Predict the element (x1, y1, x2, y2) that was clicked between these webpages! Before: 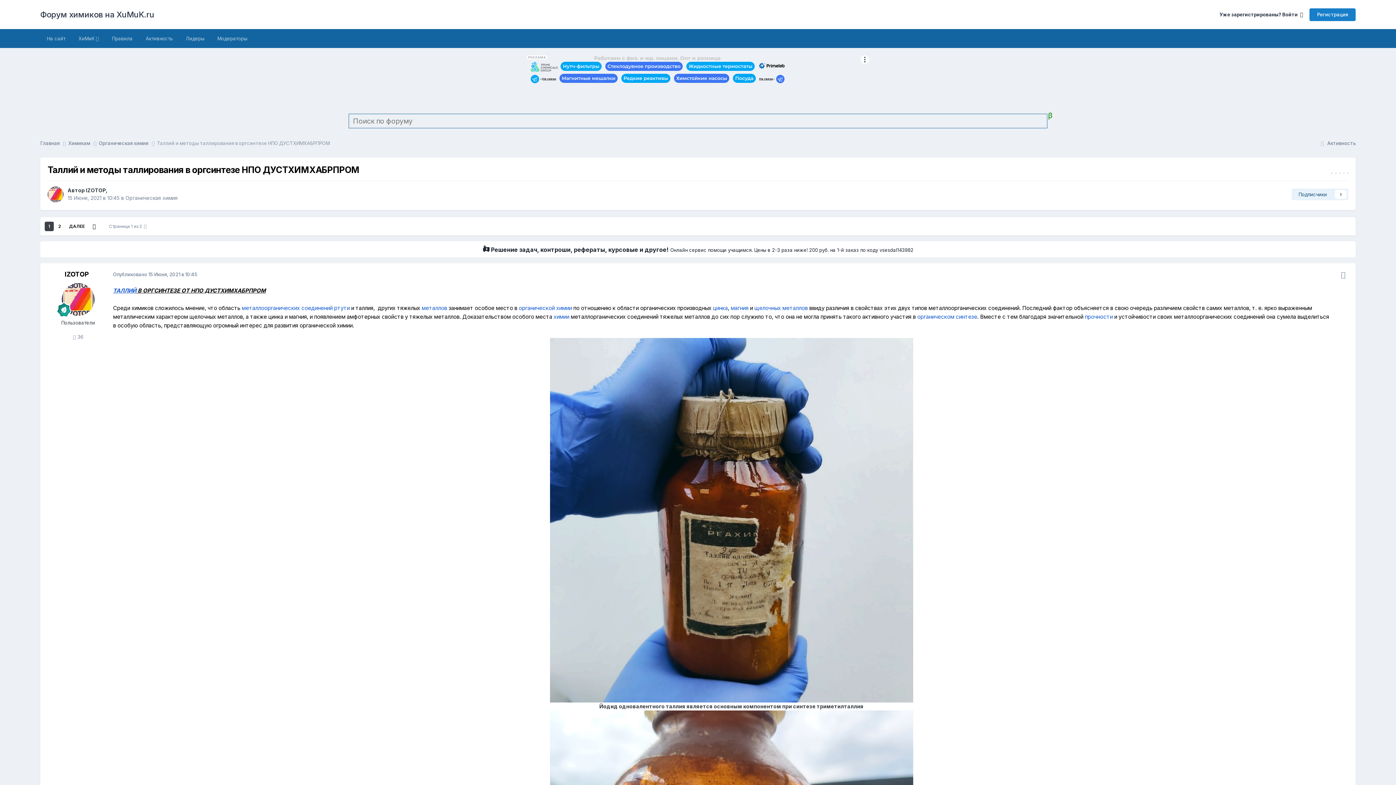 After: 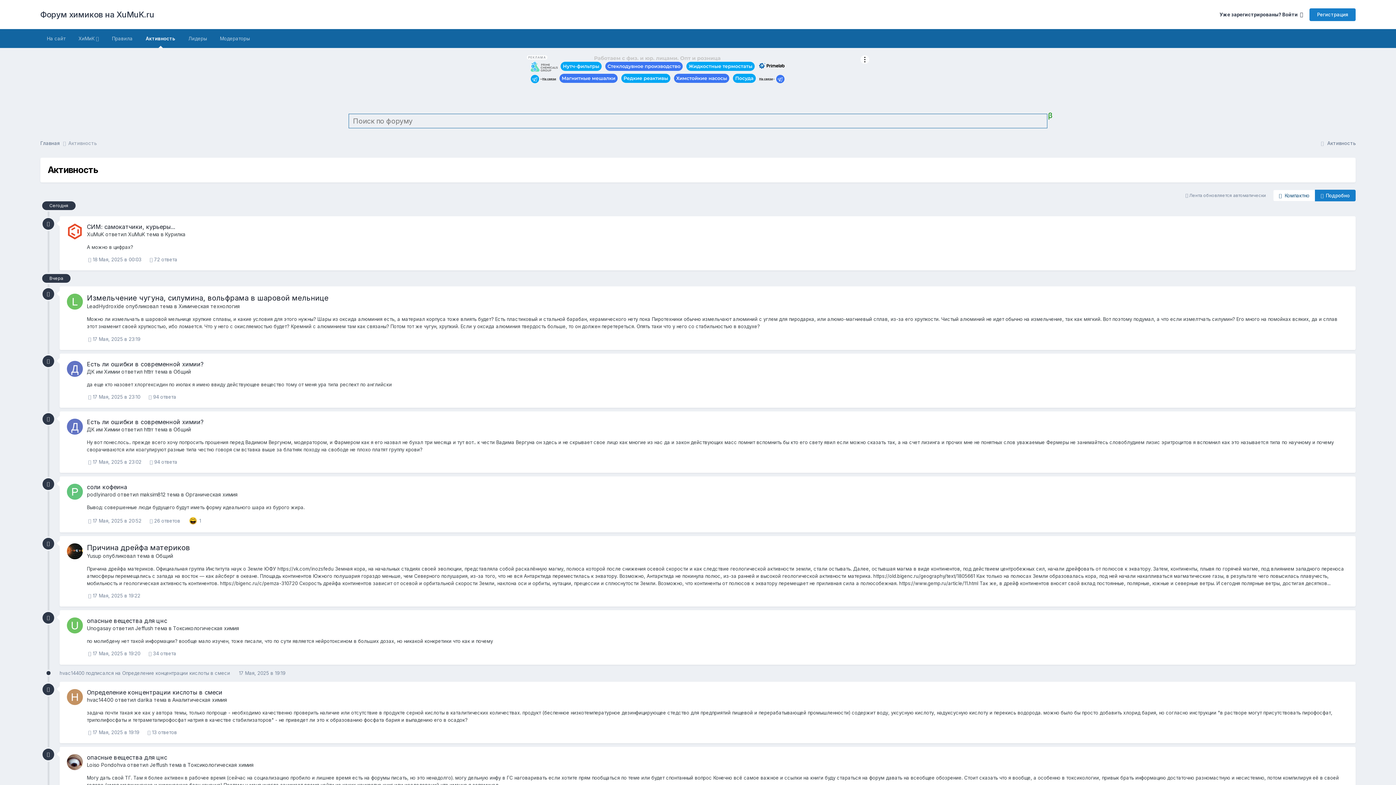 Action: bbox: (139, 29, 179, 48) label: Активность